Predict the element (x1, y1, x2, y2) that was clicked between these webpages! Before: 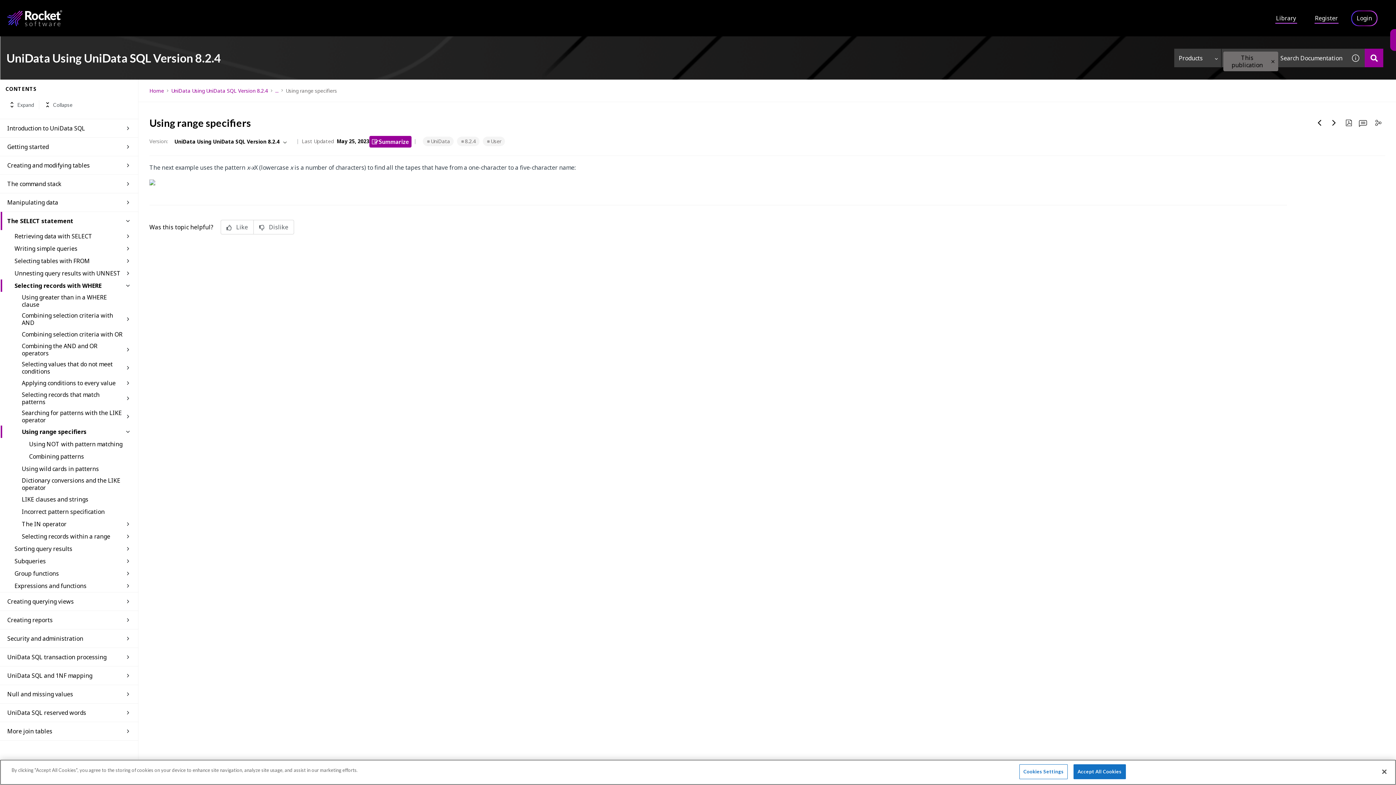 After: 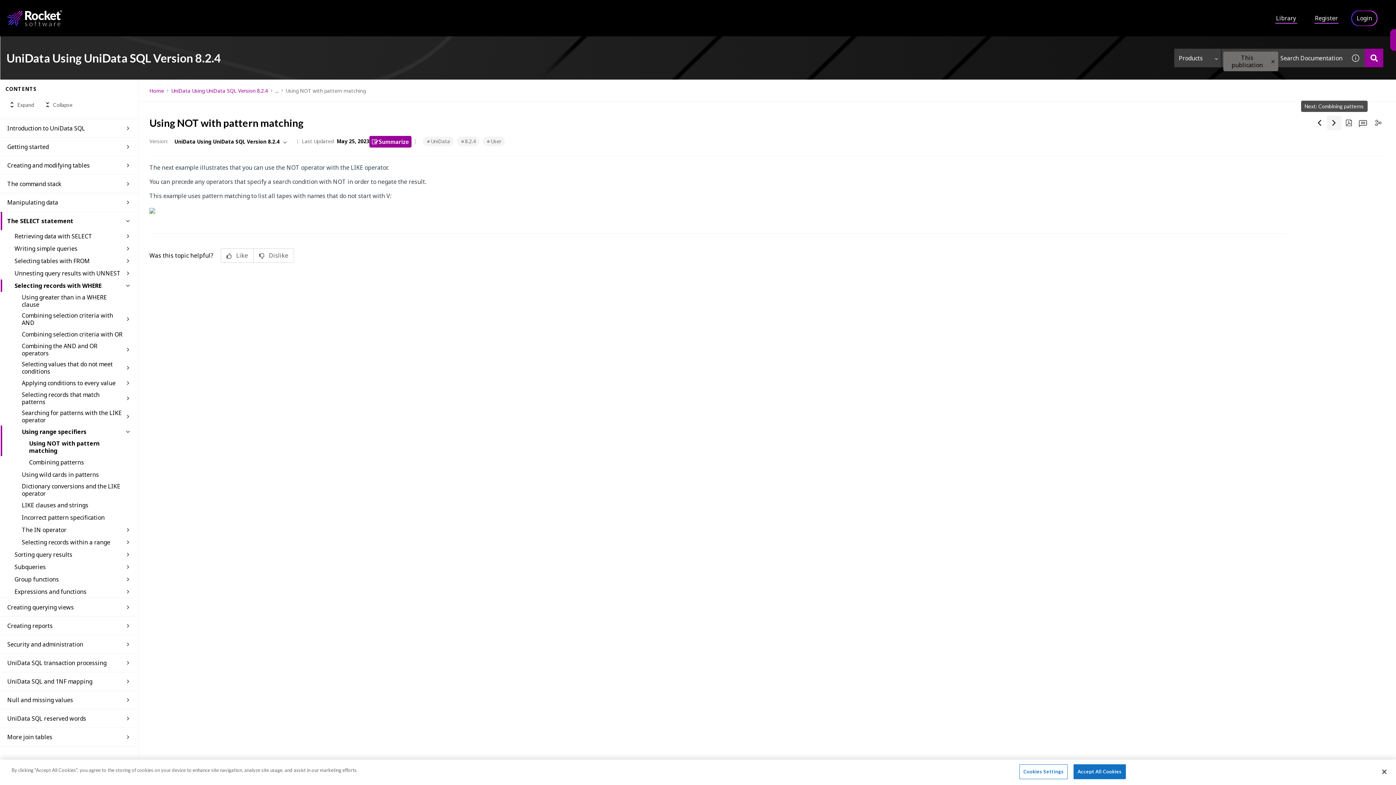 Action: bbox: (1327, 115, 1341, 130) label: Next: Using NOT with pattern matching